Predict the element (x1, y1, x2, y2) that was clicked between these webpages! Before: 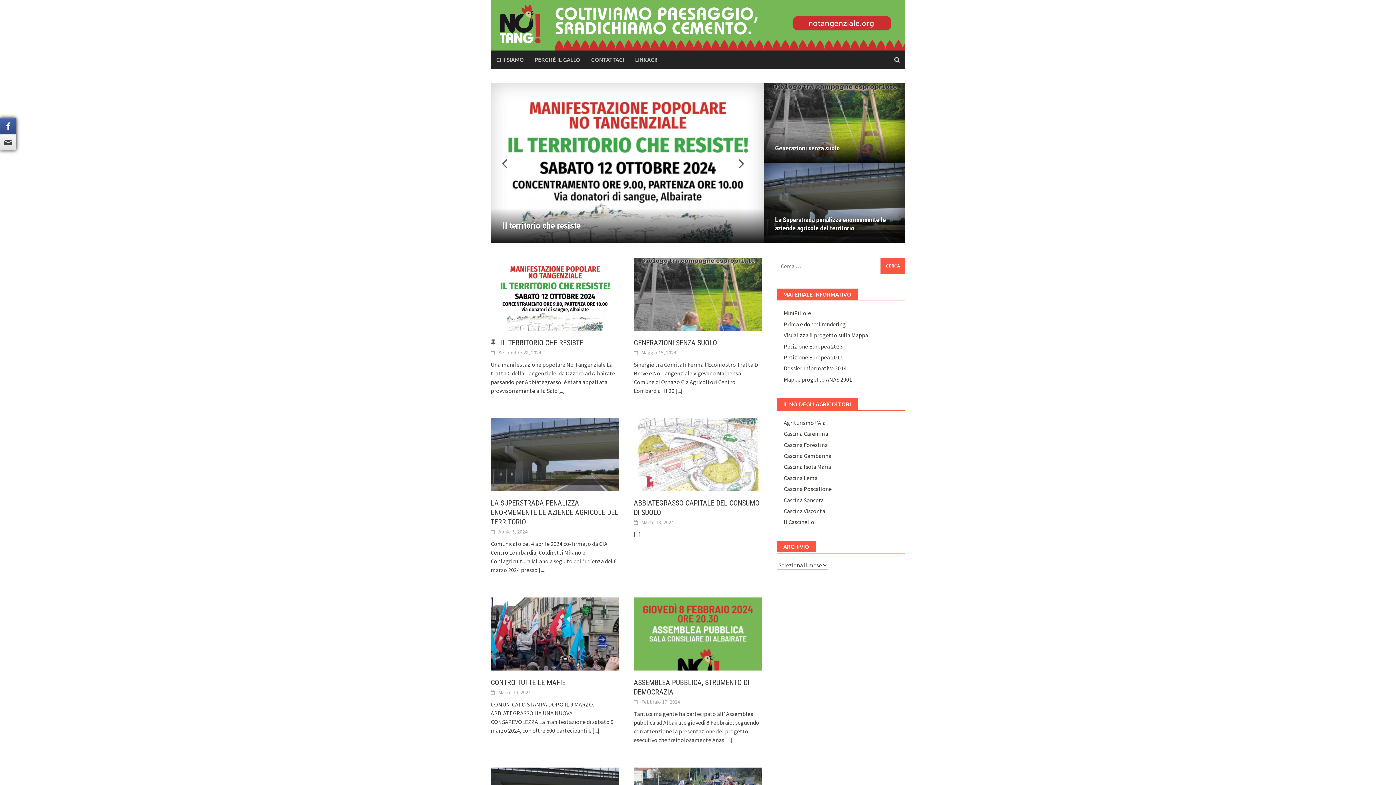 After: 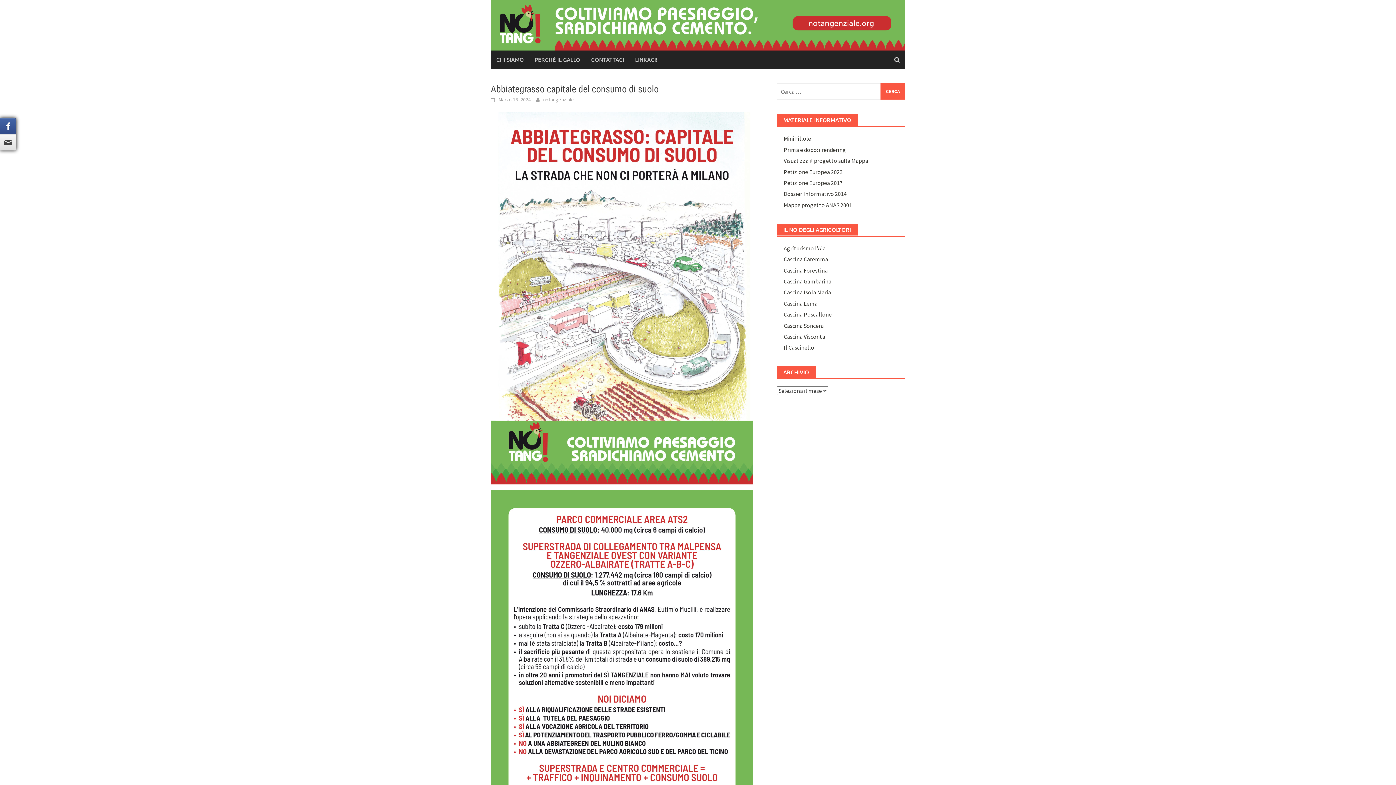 Action: label: [...] bbox: (633, 531, 641, 538)